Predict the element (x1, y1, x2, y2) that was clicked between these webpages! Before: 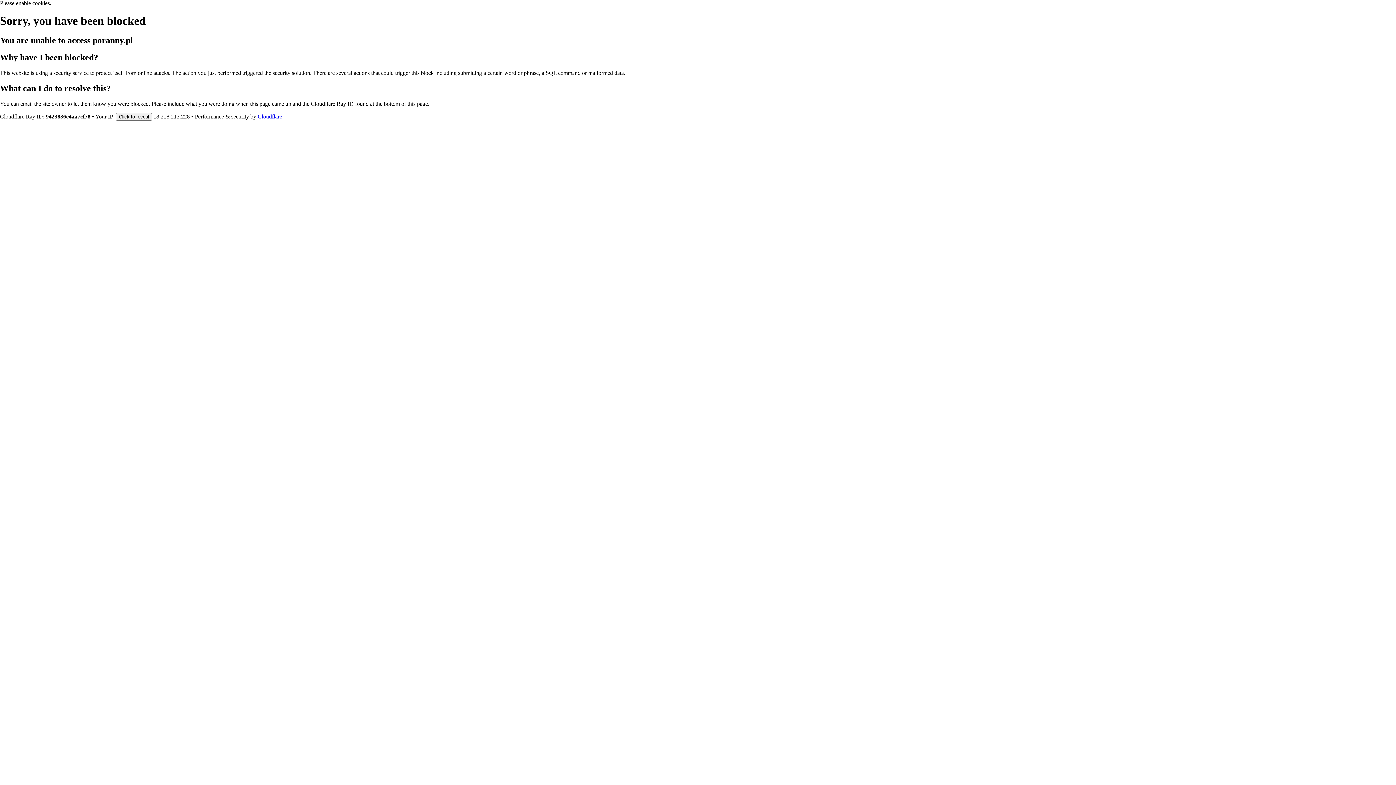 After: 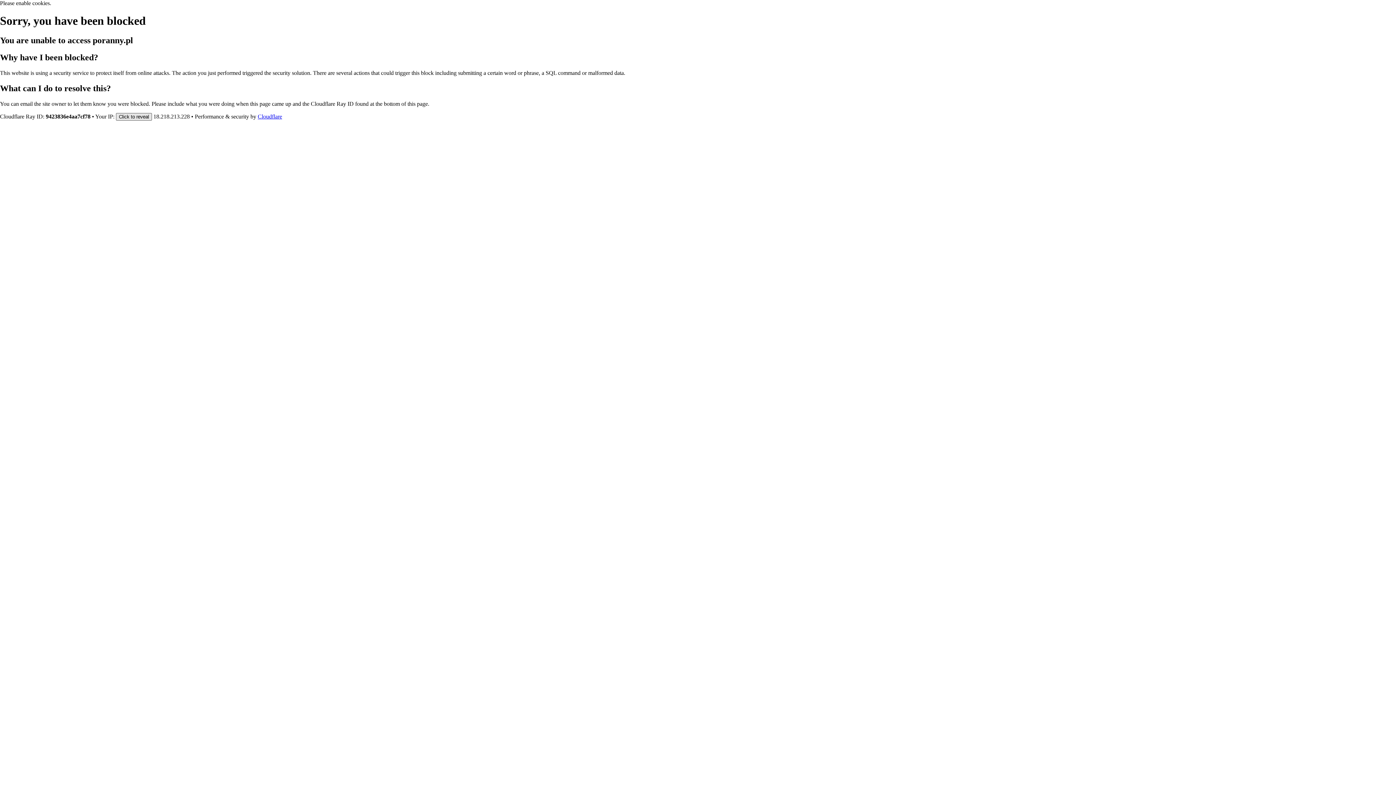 Action: label: Click to reveal bbox: (116, 112, 152, 120)